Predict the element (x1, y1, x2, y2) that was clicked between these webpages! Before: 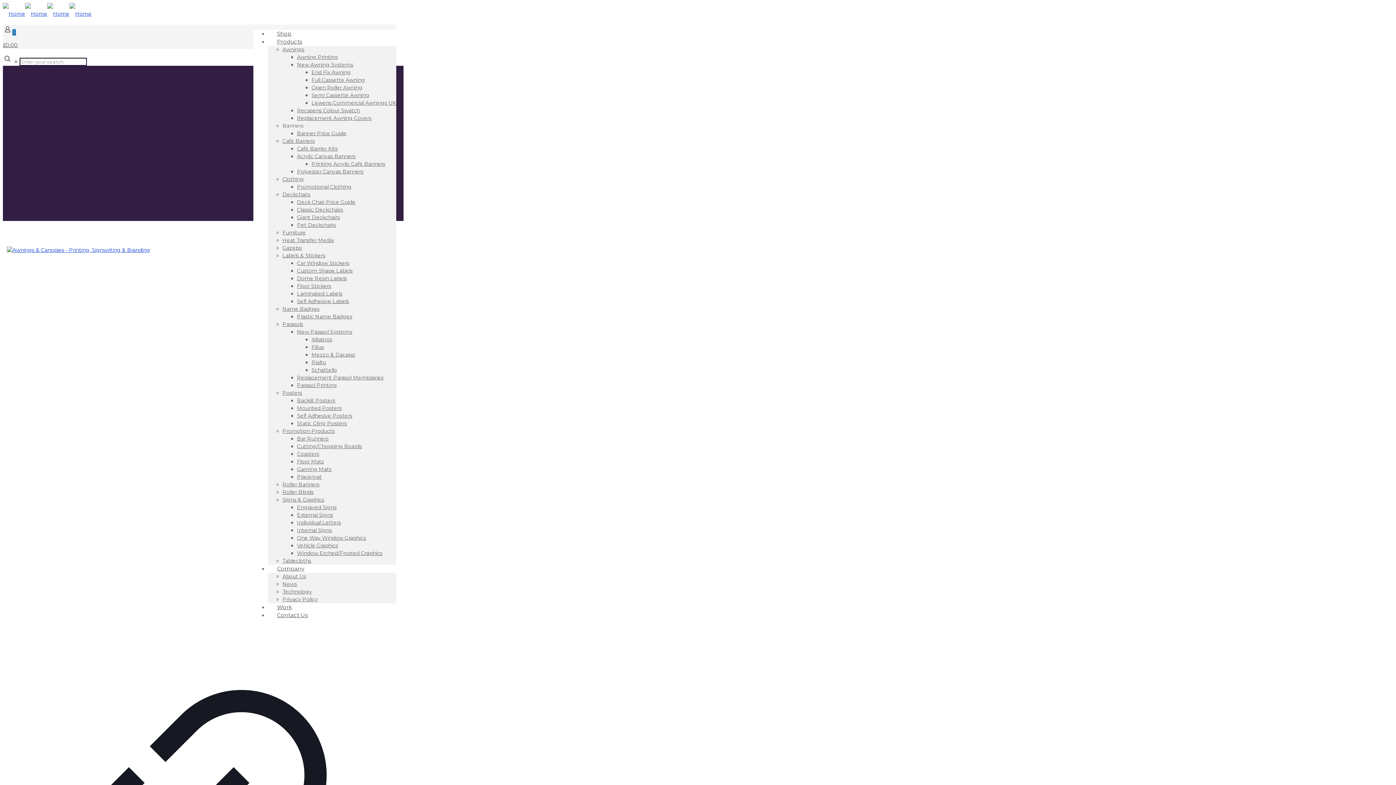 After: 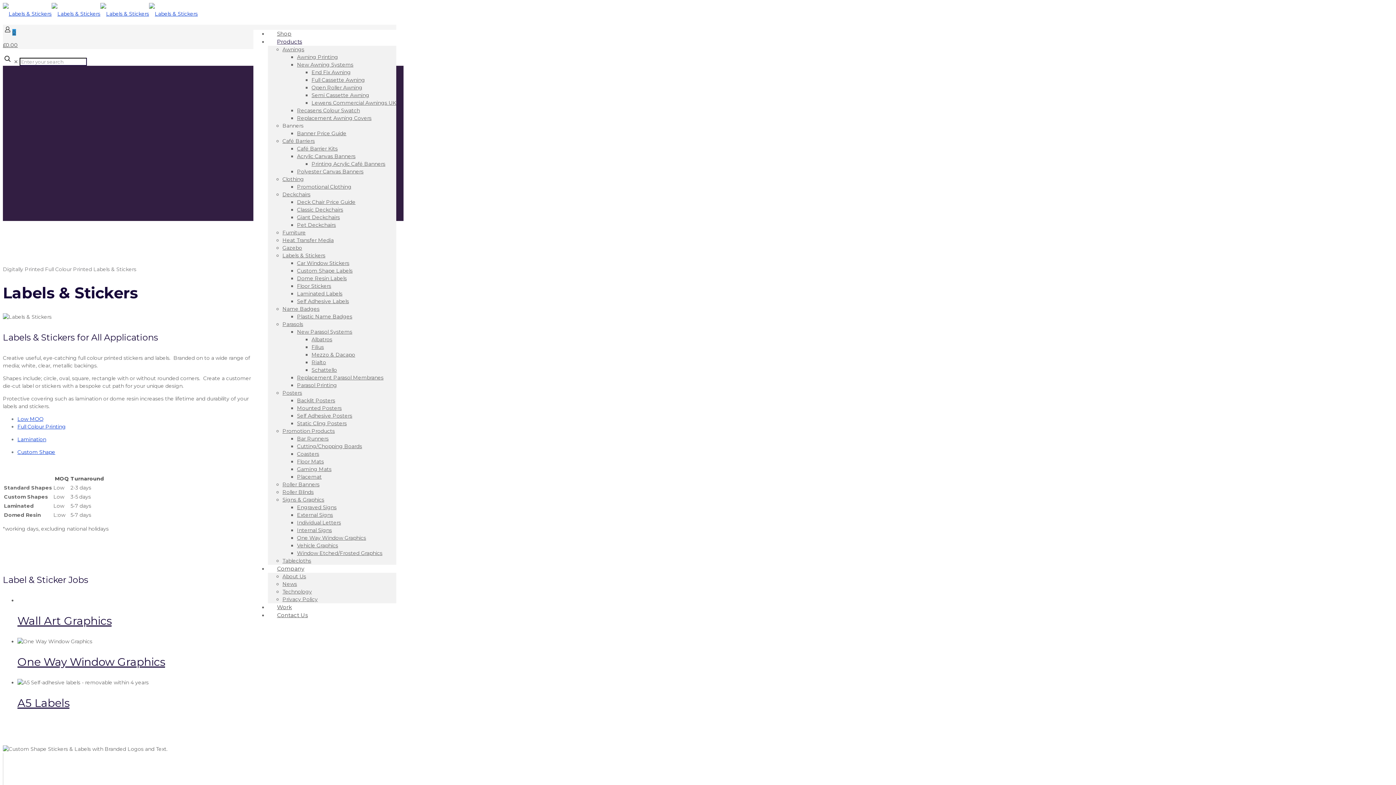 Action: bbox: (297, 267, 352, 274) label: Custom Shape Labels